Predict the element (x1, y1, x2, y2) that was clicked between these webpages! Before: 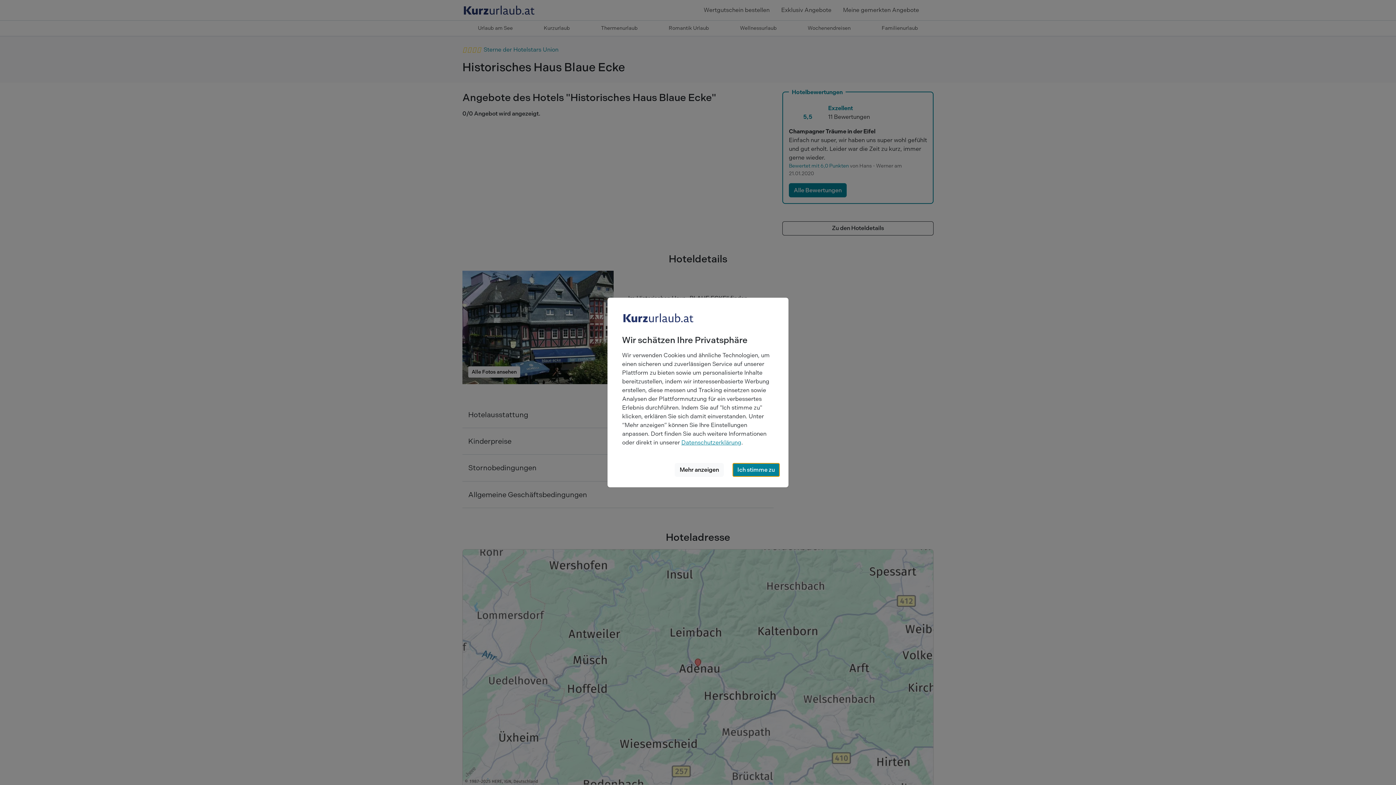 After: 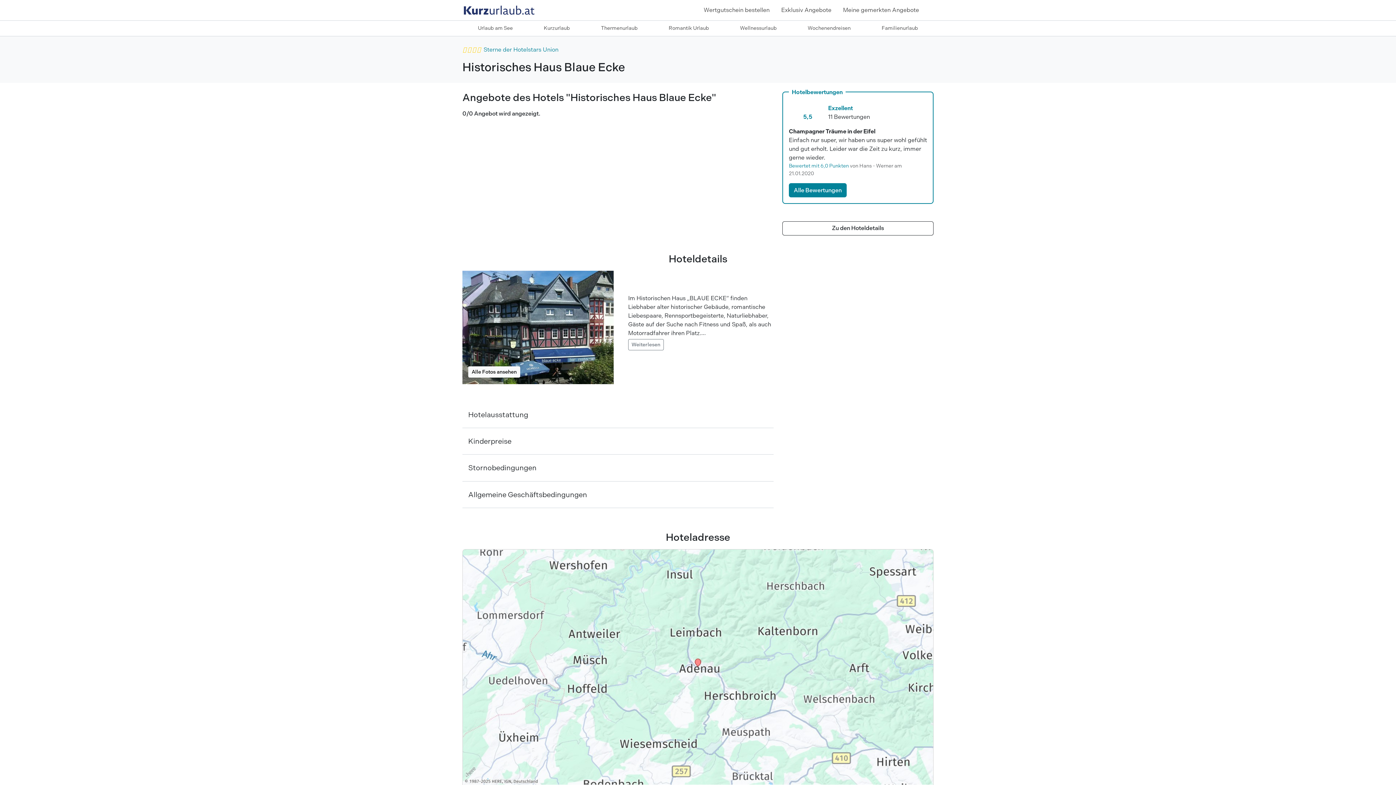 Action: bbox: (732, 463, 779, 477) label: Ich stimme zu